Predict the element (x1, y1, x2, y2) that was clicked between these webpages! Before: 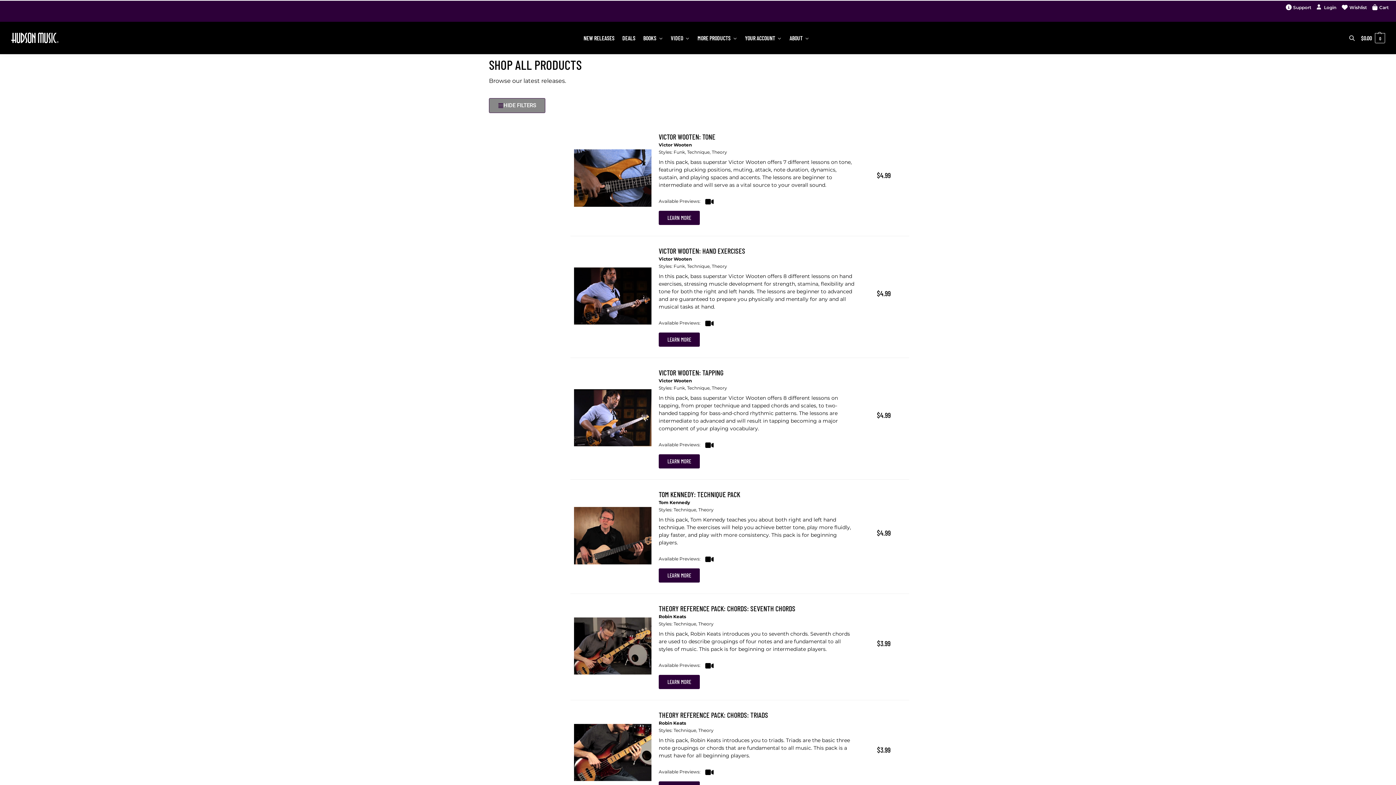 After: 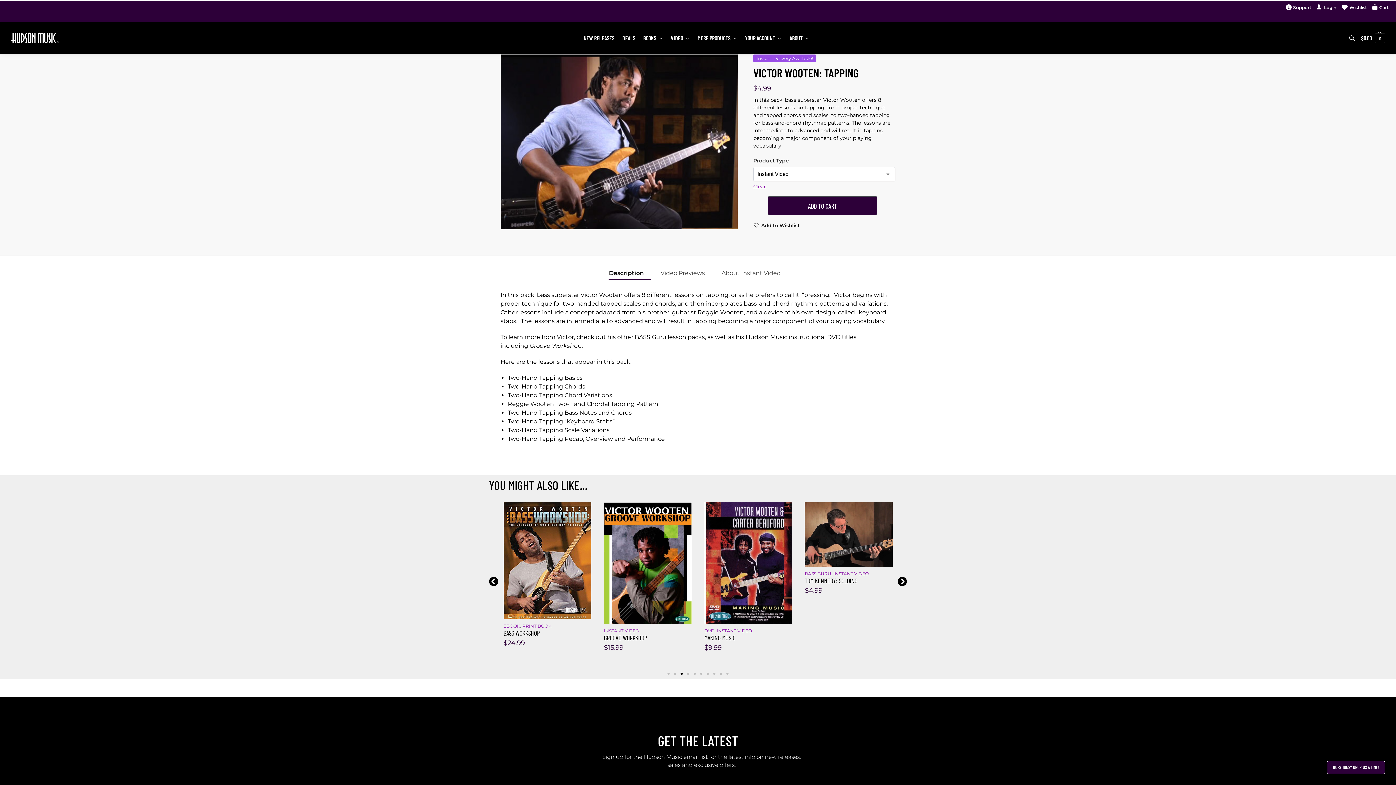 Action: bbox: (658, 454, 700, 468) label: LEARN MORE